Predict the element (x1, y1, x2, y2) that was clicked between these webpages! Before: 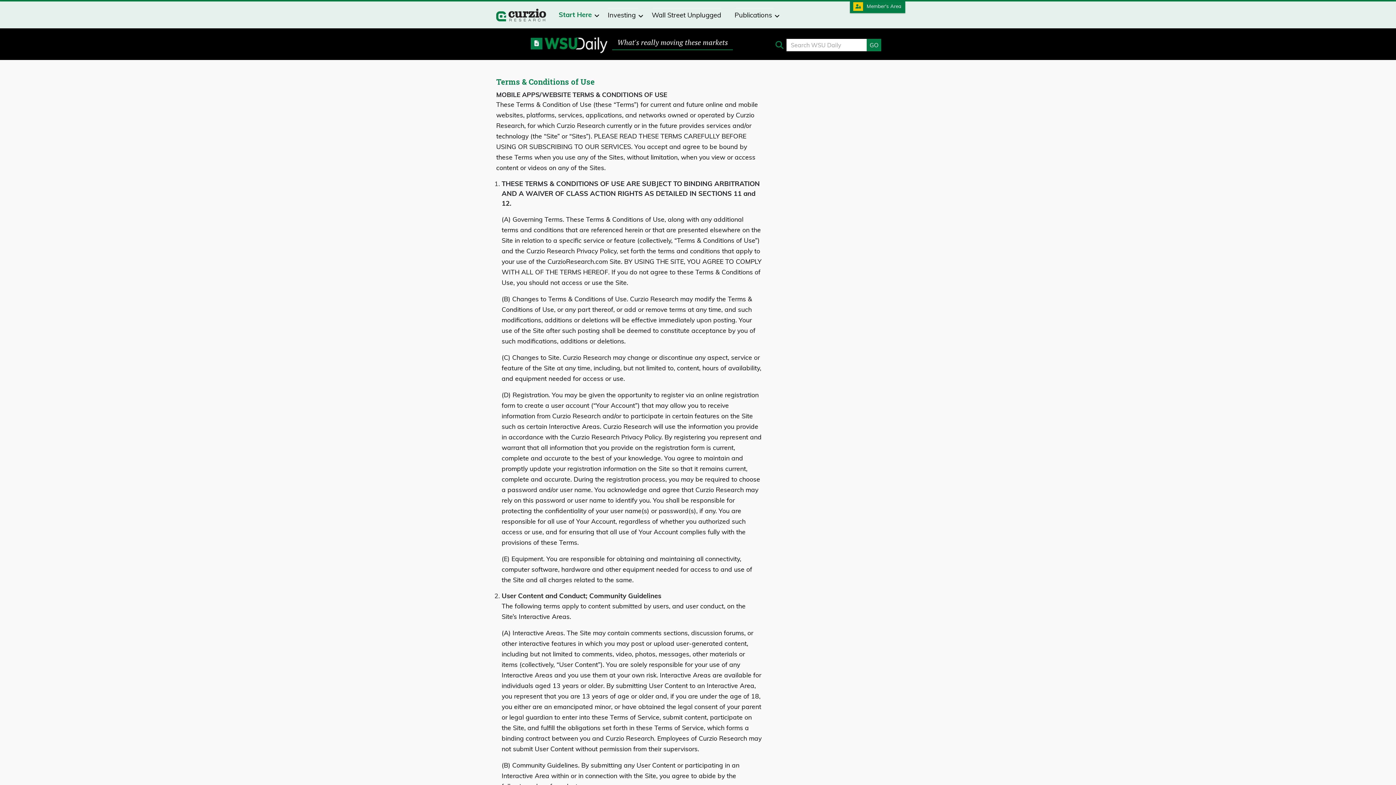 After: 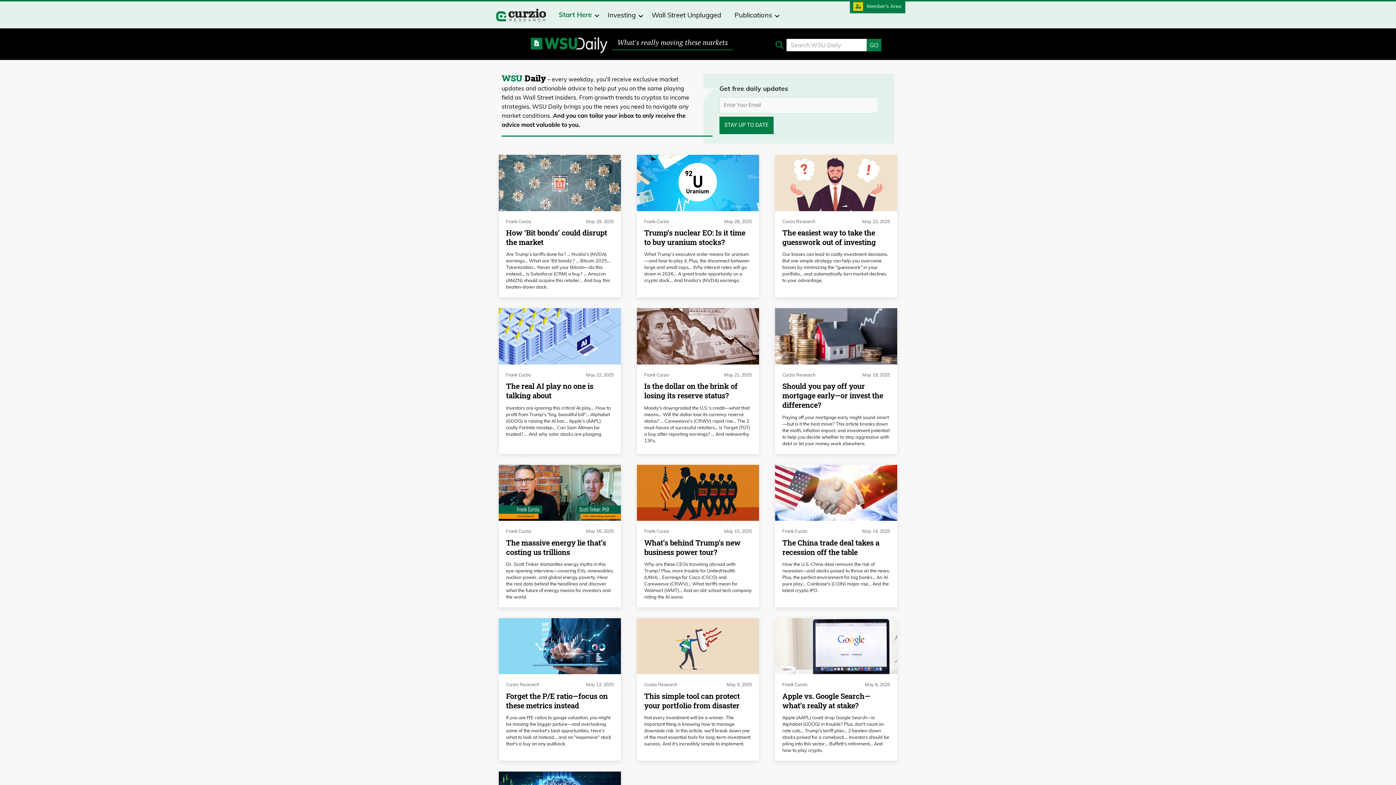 Action: bbox: (544, 36, 608, 53)